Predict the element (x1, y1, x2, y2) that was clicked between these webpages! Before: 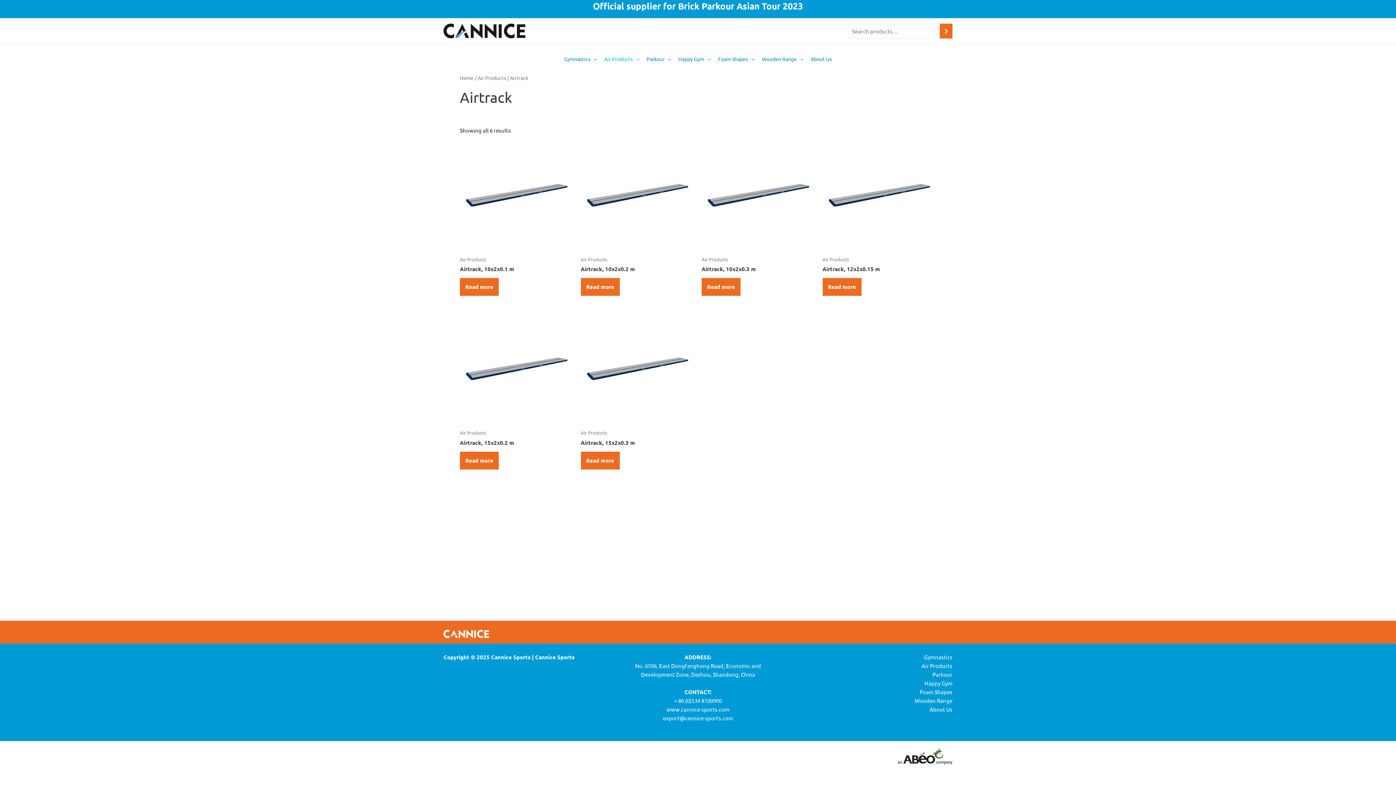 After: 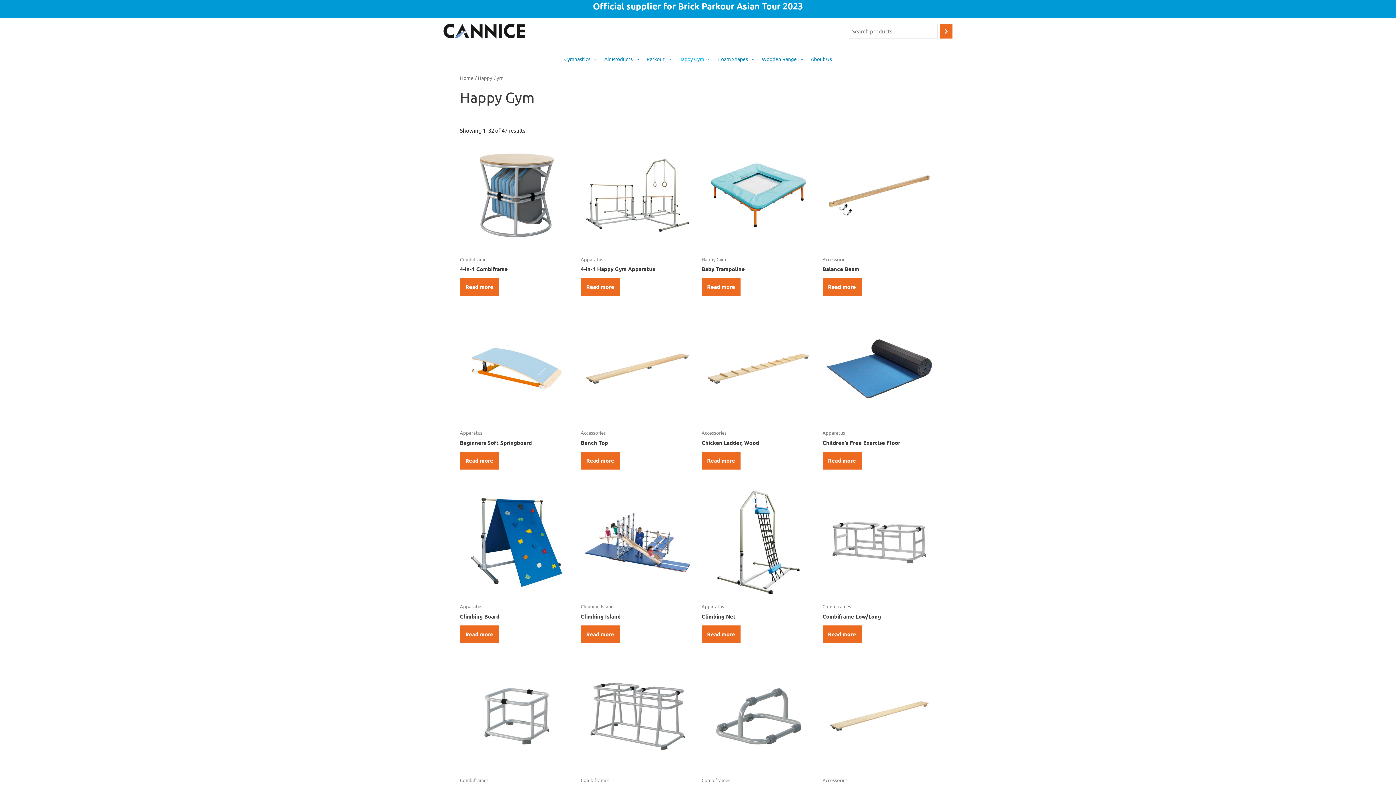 Action: bbox: (674, 49, 714, 68) label: Happy Gym